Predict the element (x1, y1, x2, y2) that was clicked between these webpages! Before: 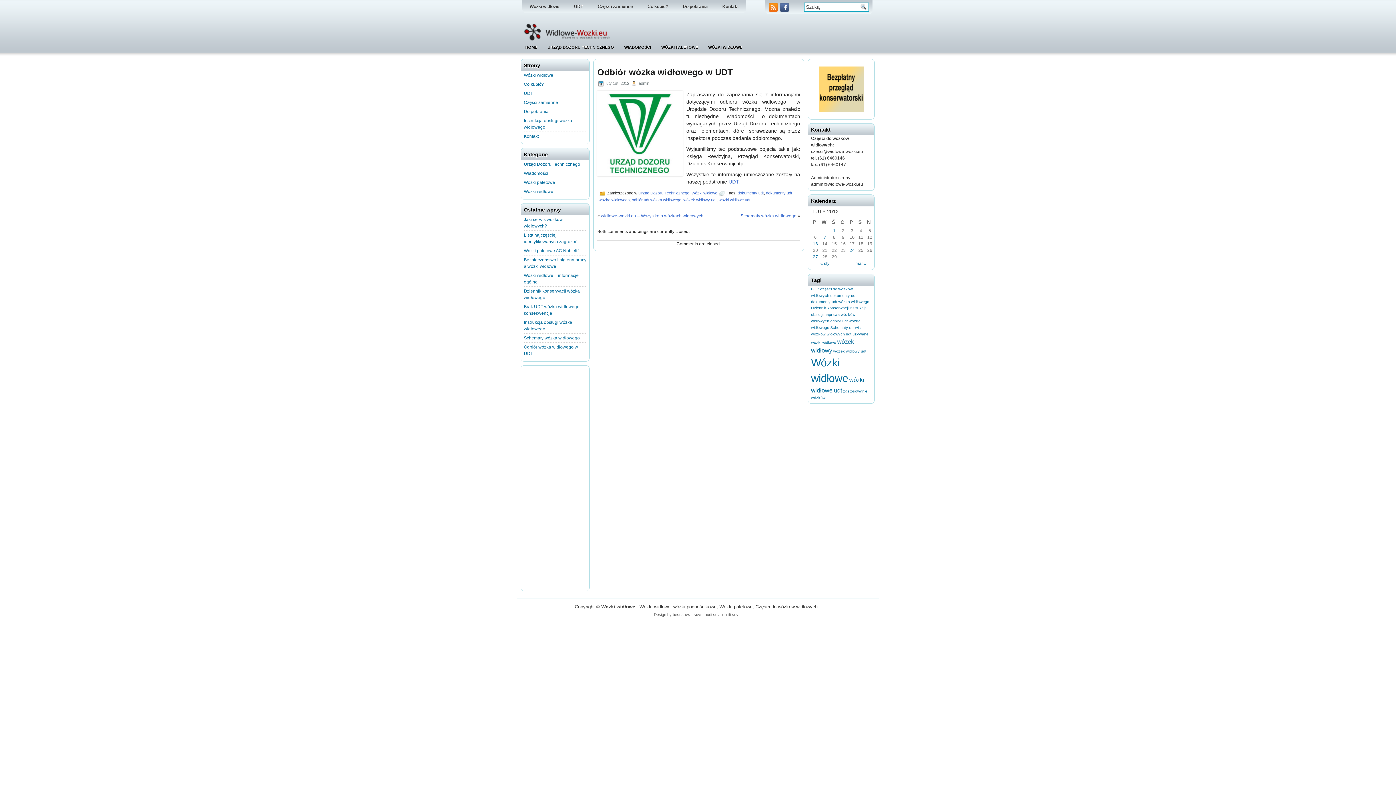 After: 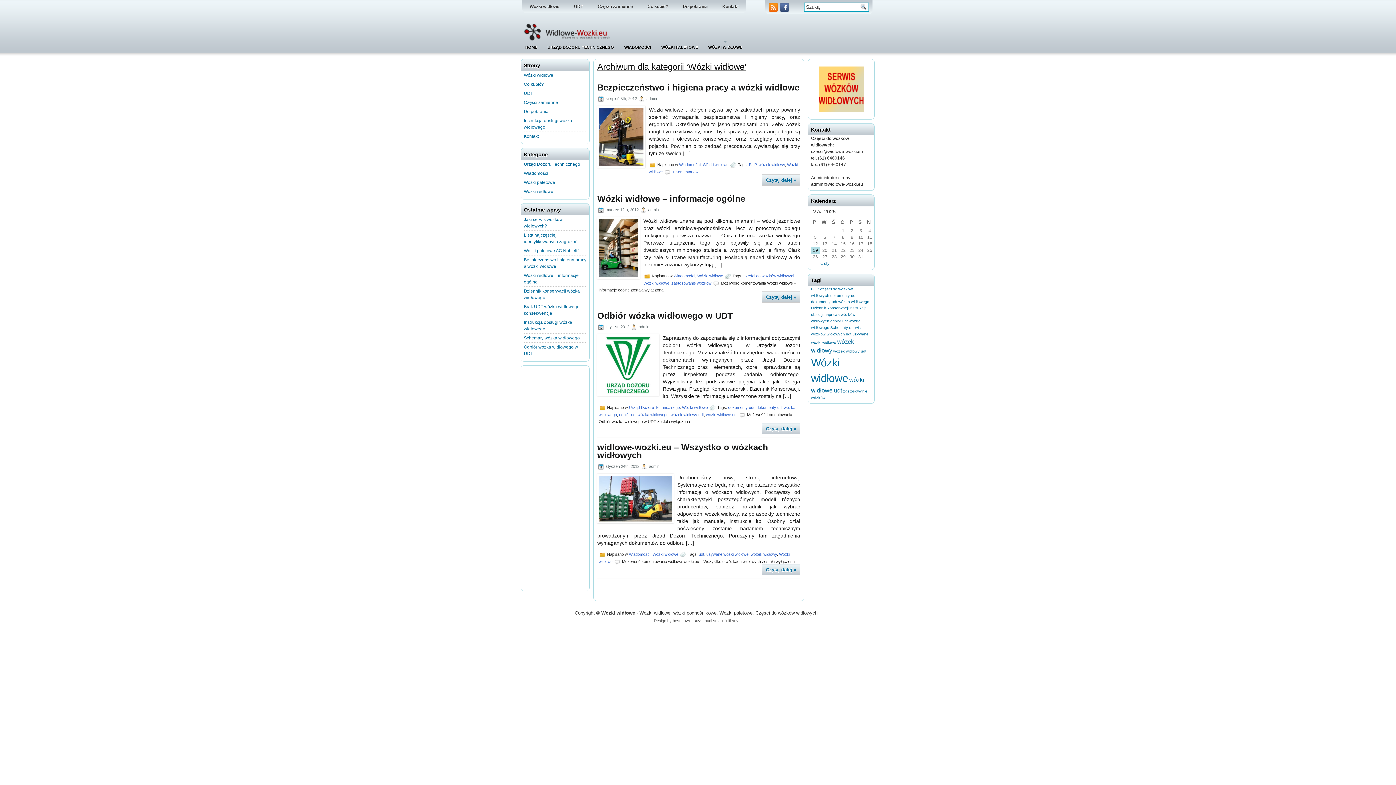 Action: bbox: (524, 189, 553, 194) label: Wózki widłowe